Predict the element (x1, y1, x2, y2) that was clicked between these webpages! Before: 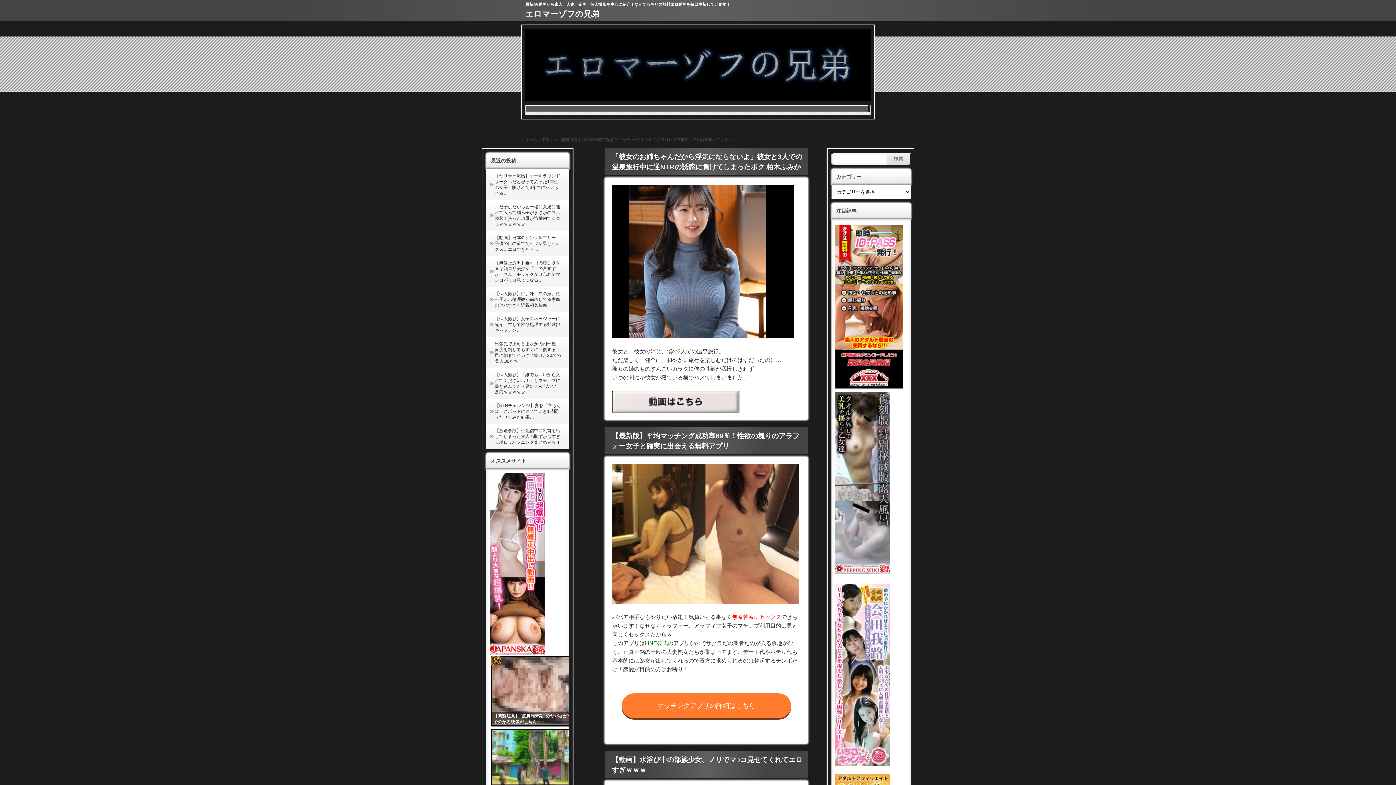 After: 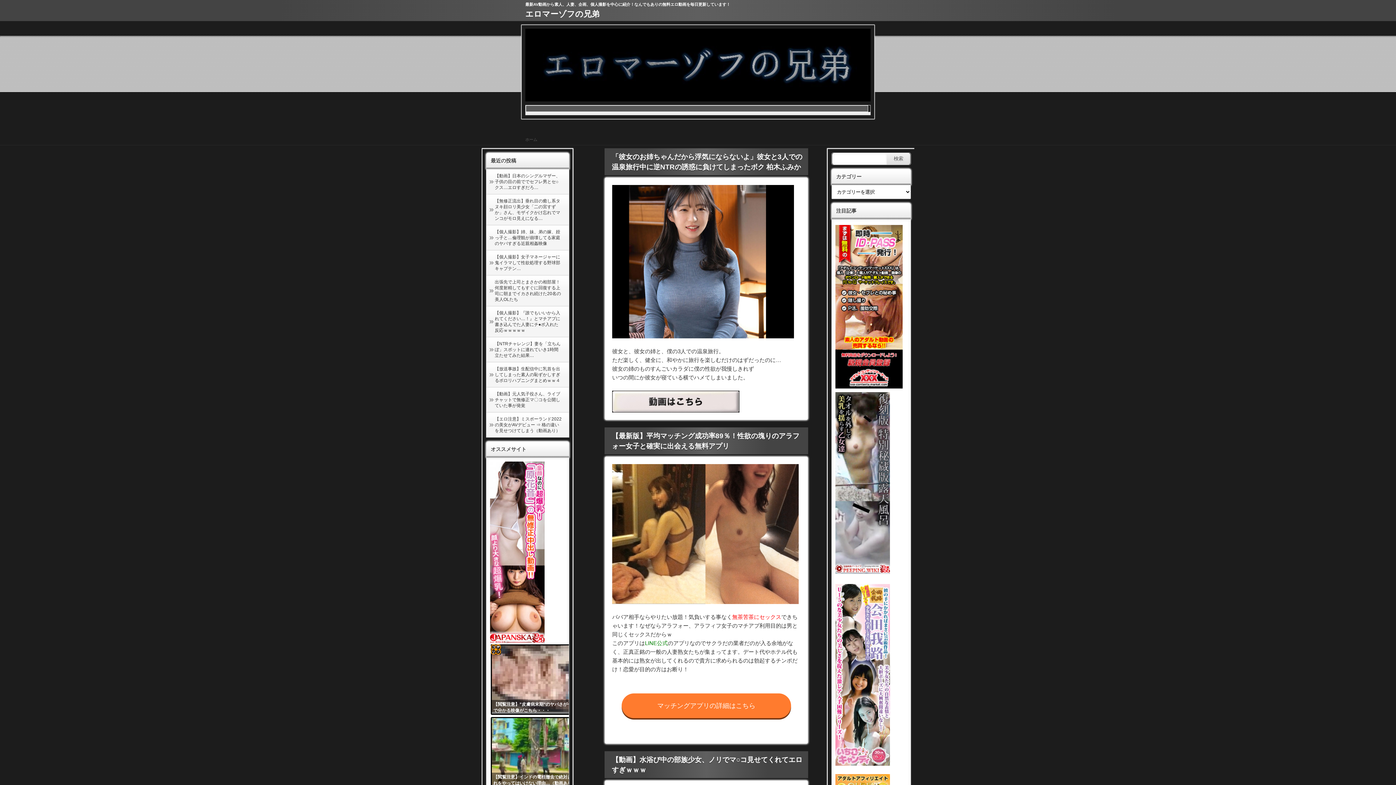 Action: bbox: (525, 96, 870, 102)